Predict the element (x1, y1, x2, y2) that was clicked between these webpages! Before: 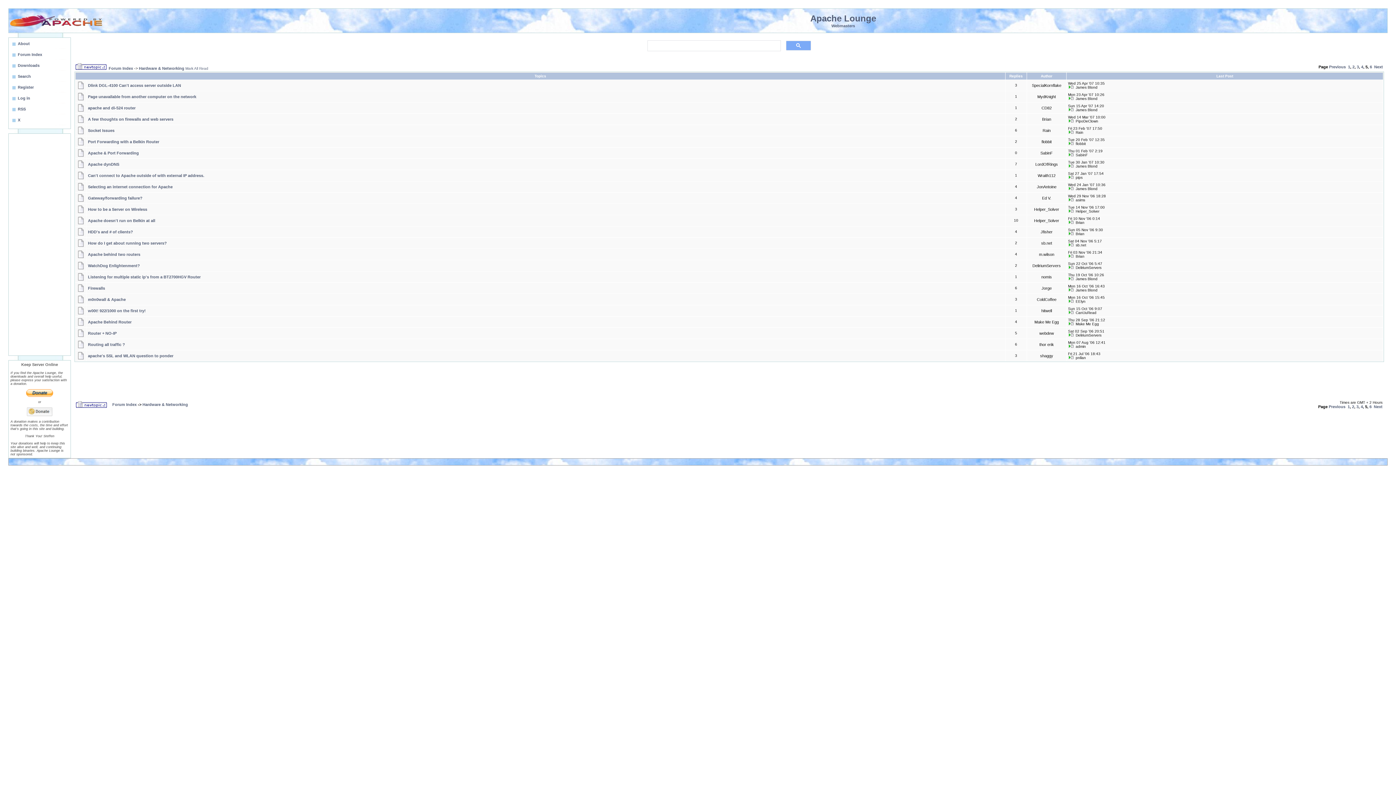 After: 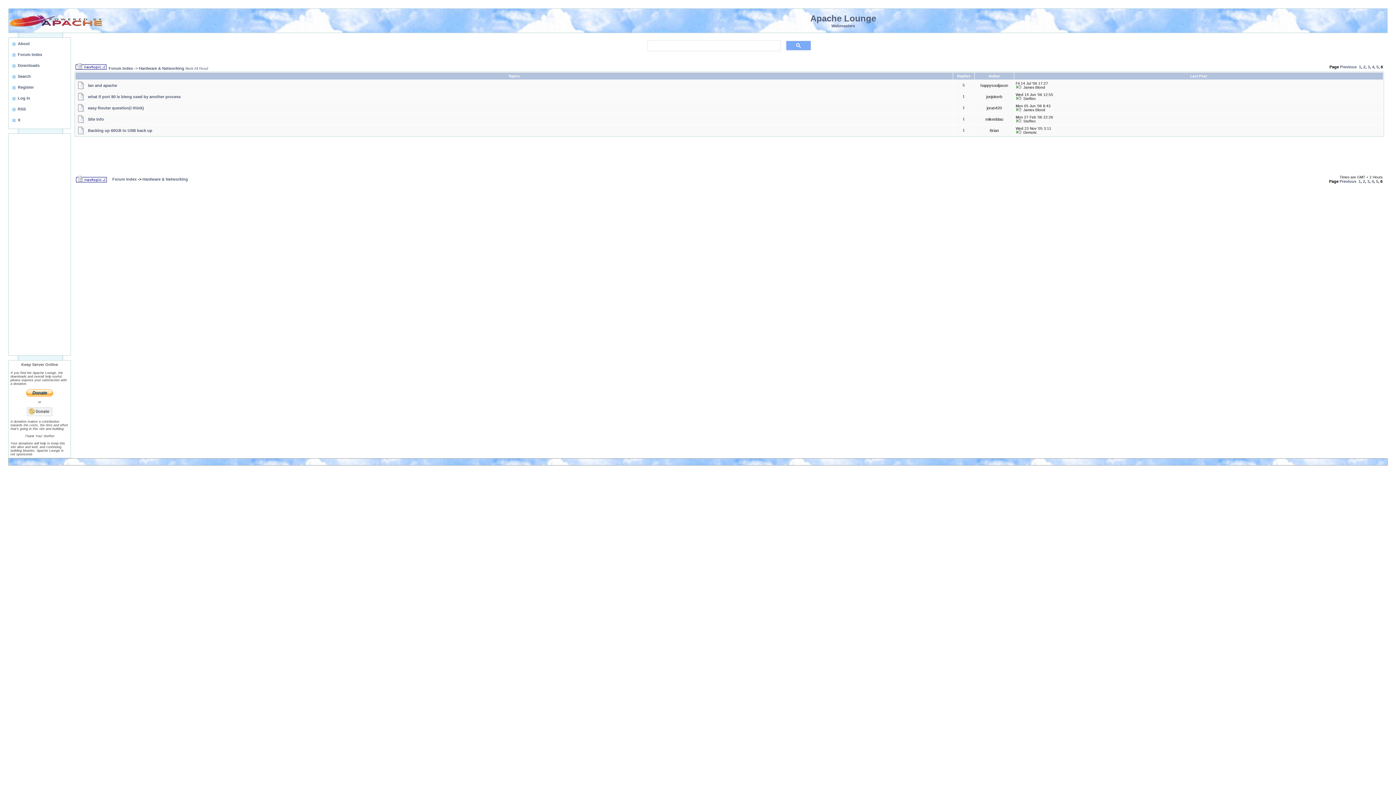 Action: bbox: (1370, 64, 1372, 69) label: 6